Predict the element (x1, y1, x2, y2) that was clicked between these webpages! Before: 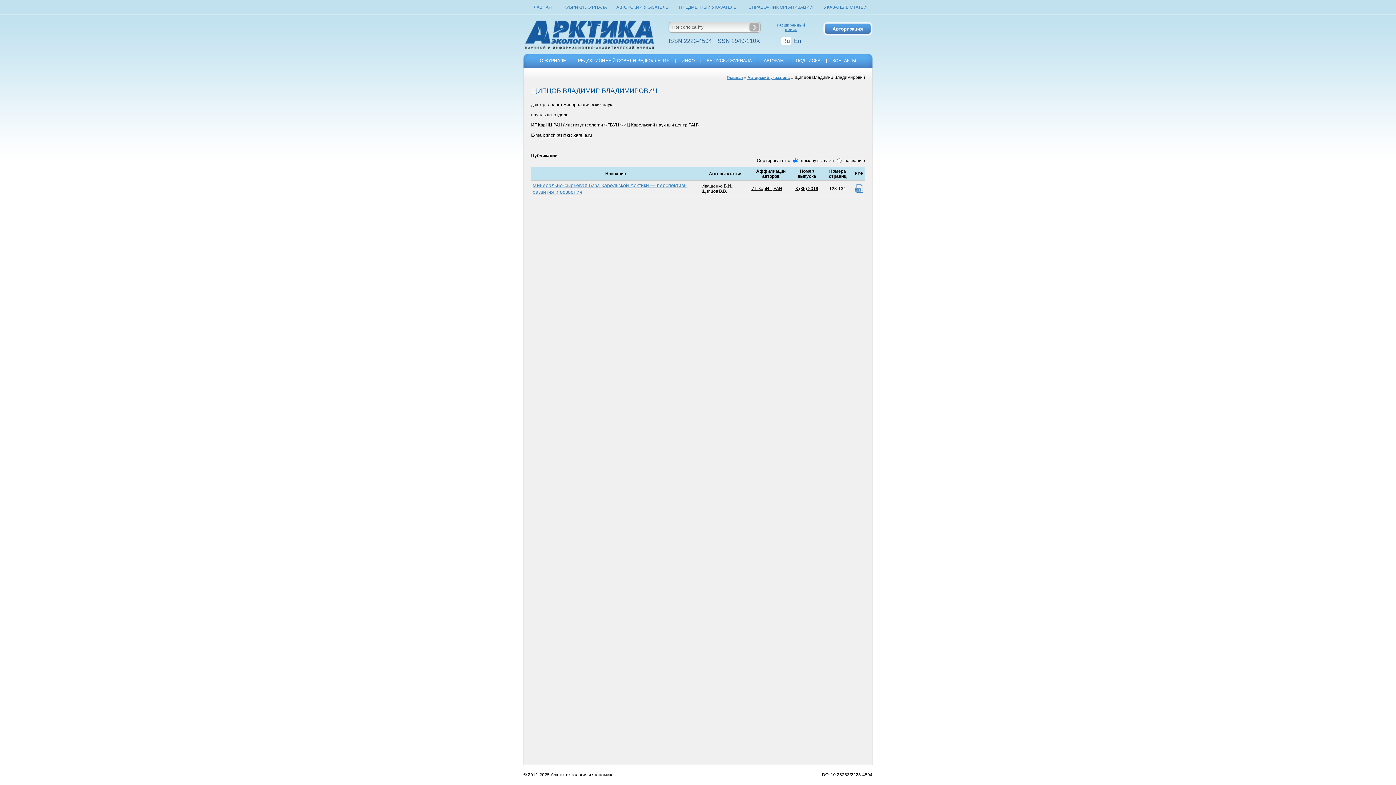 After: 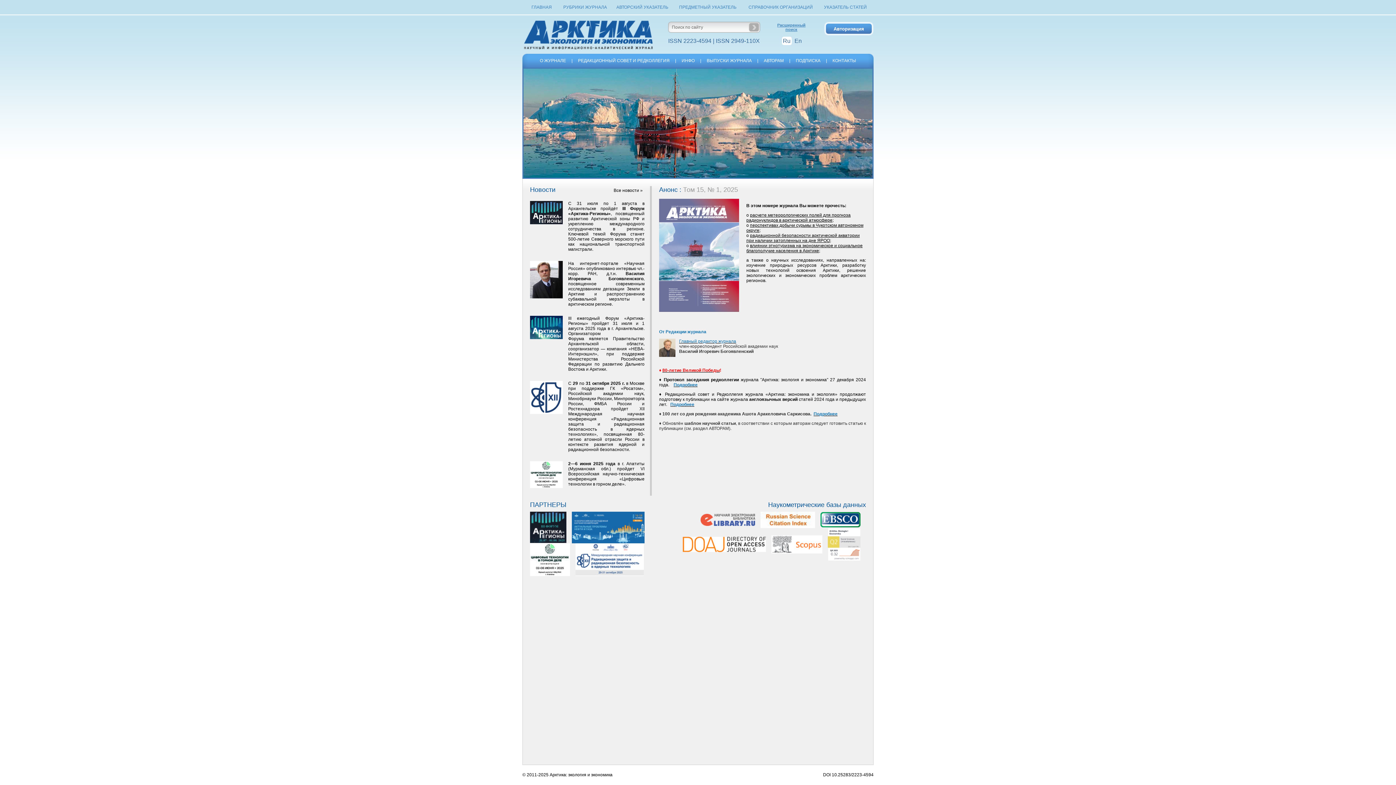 Action: label: Главная bbox: (726, 75, 742, 79)